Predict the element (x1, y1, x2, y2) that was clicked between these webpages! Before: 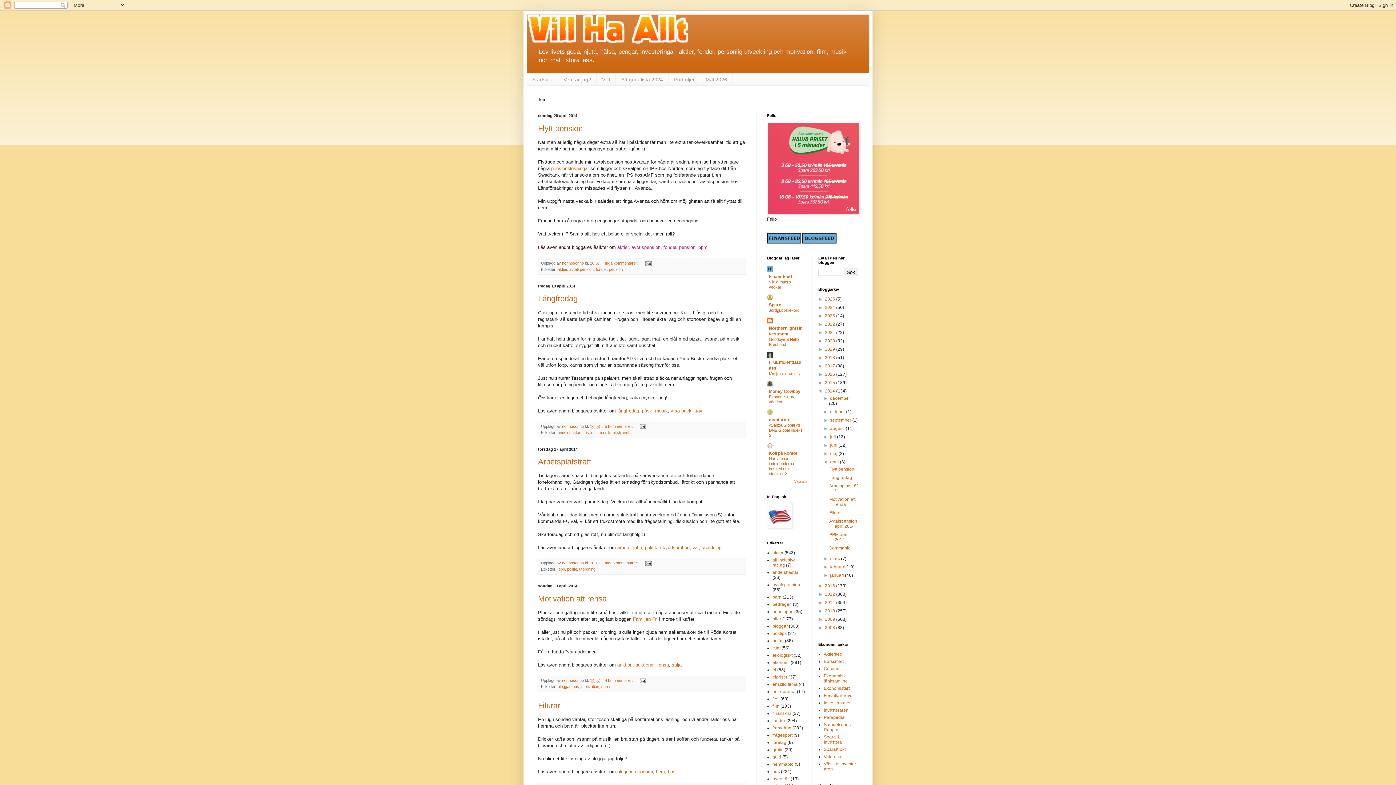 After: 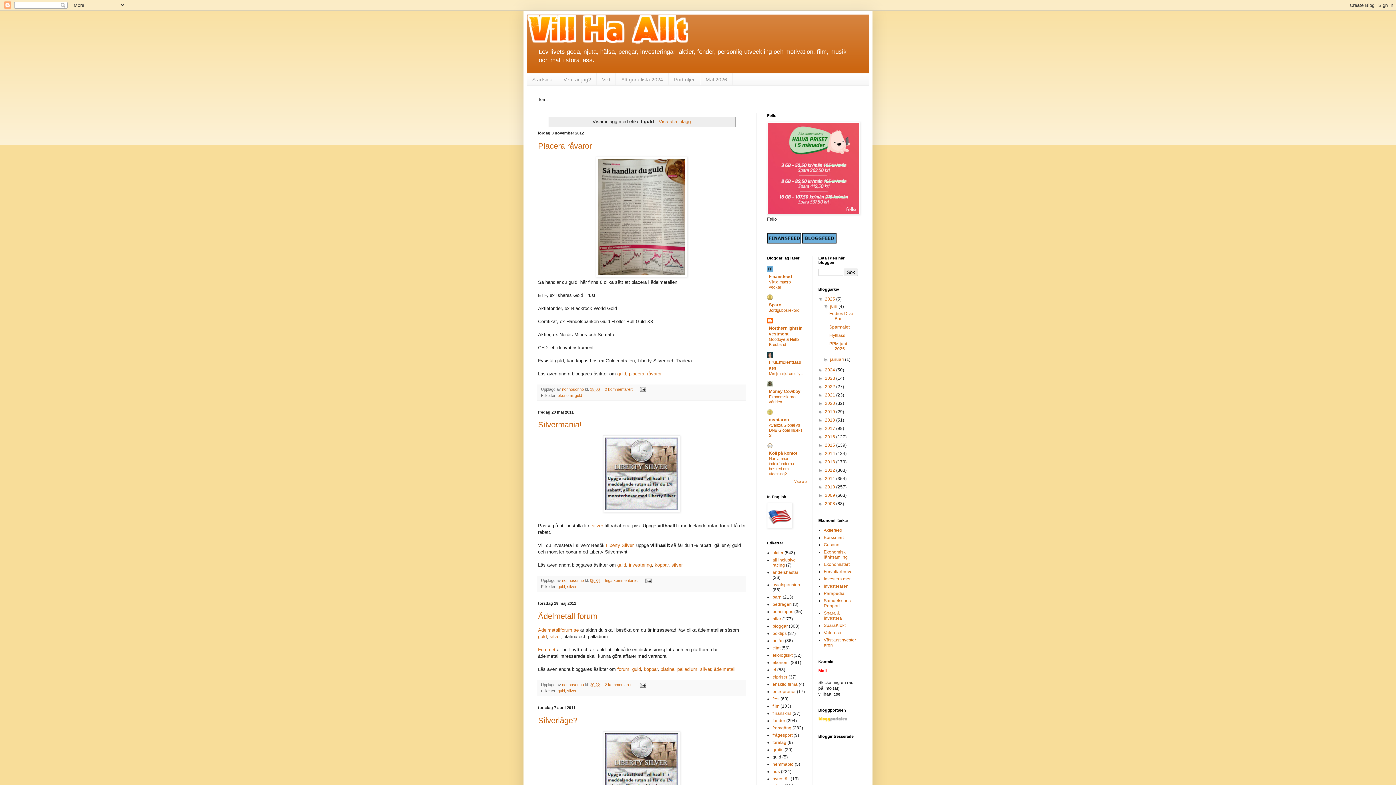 Action: bbox: (772, 754, 781, 760) label: guld